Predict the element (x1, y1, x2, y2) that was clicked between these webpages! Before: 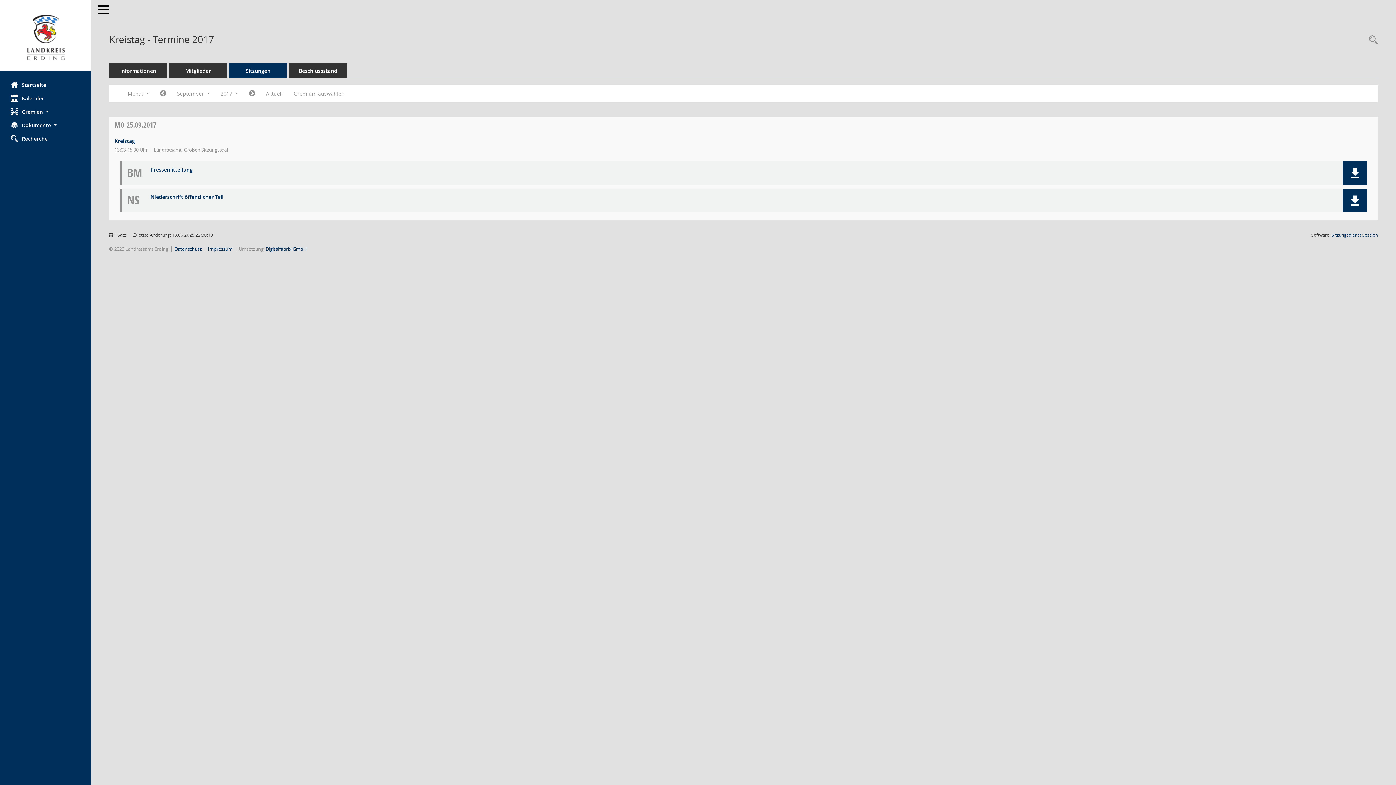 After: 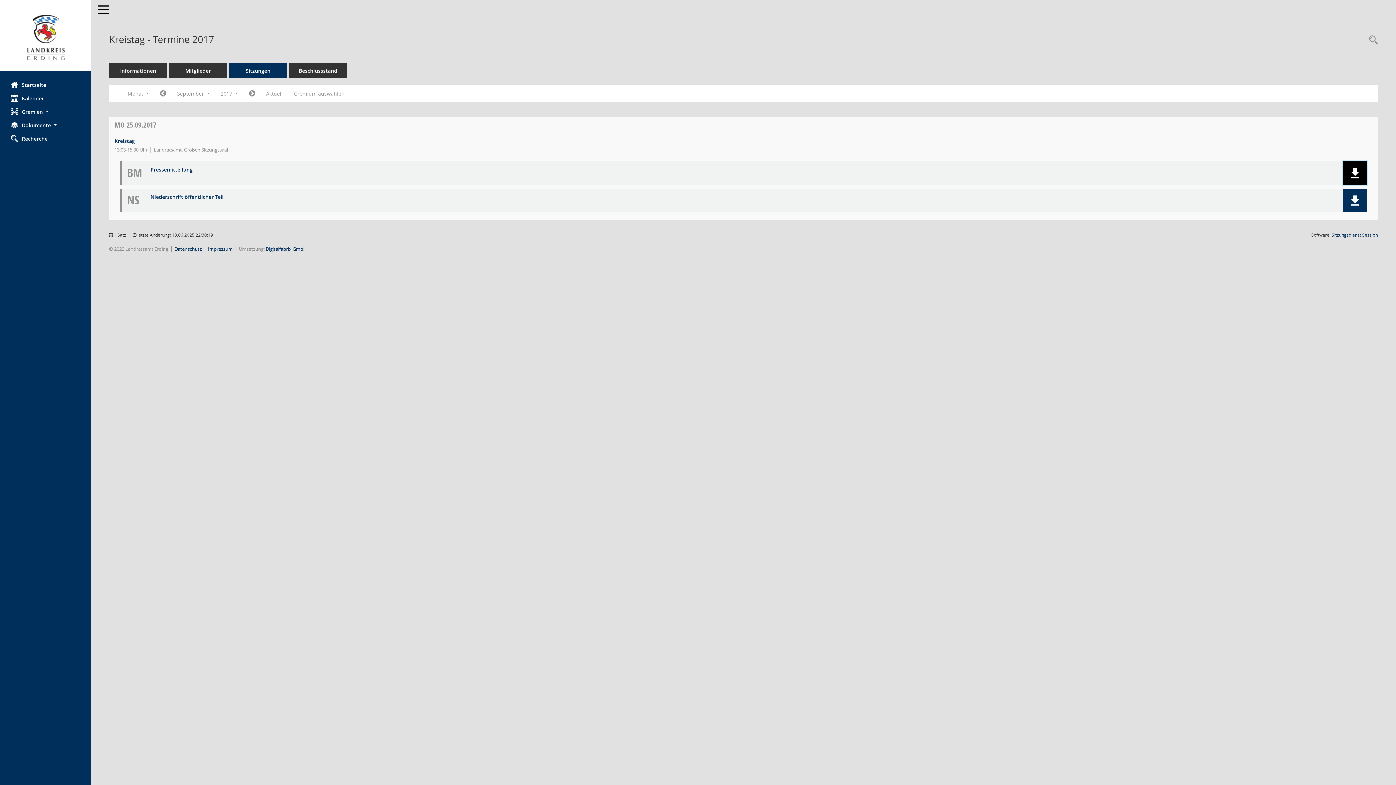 Action: bbox: (1350, 168, 1360, 178)